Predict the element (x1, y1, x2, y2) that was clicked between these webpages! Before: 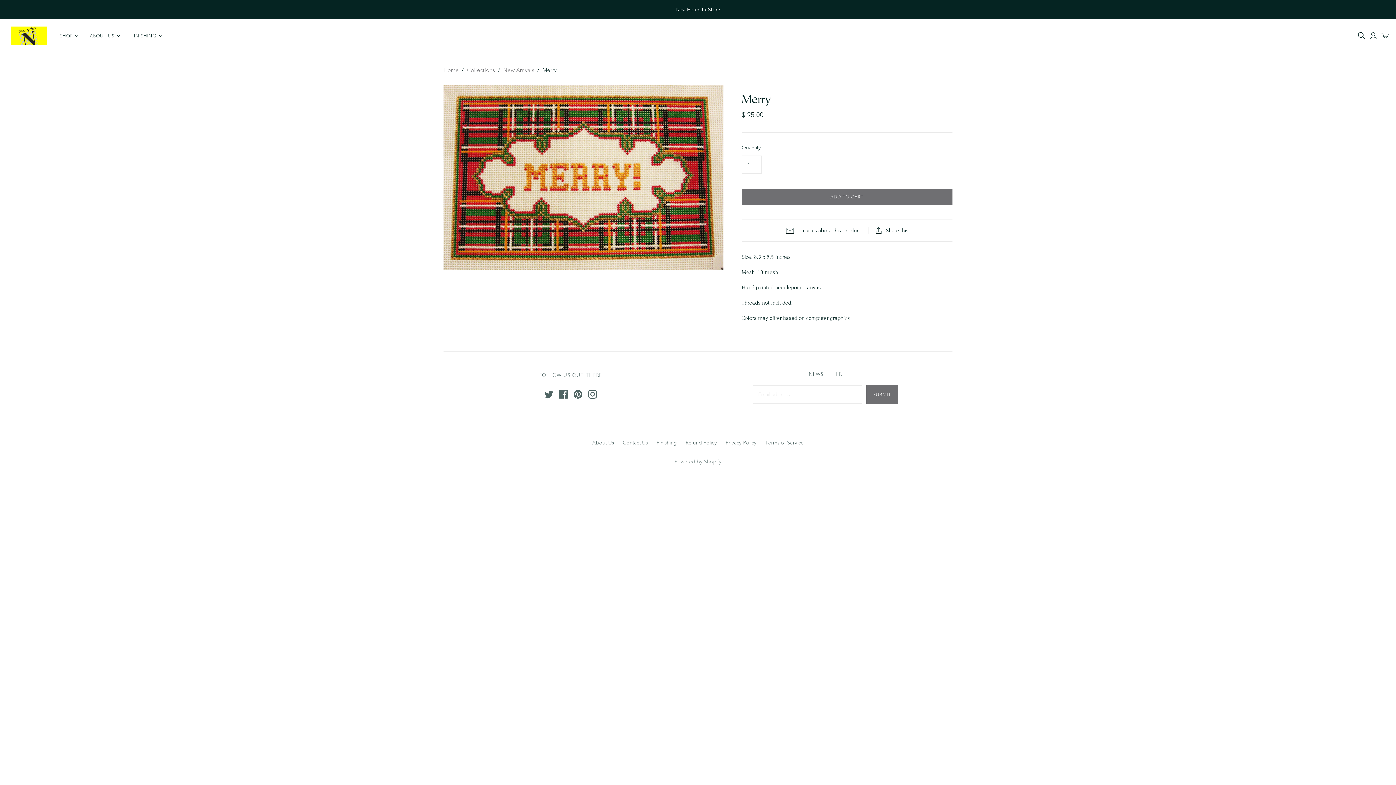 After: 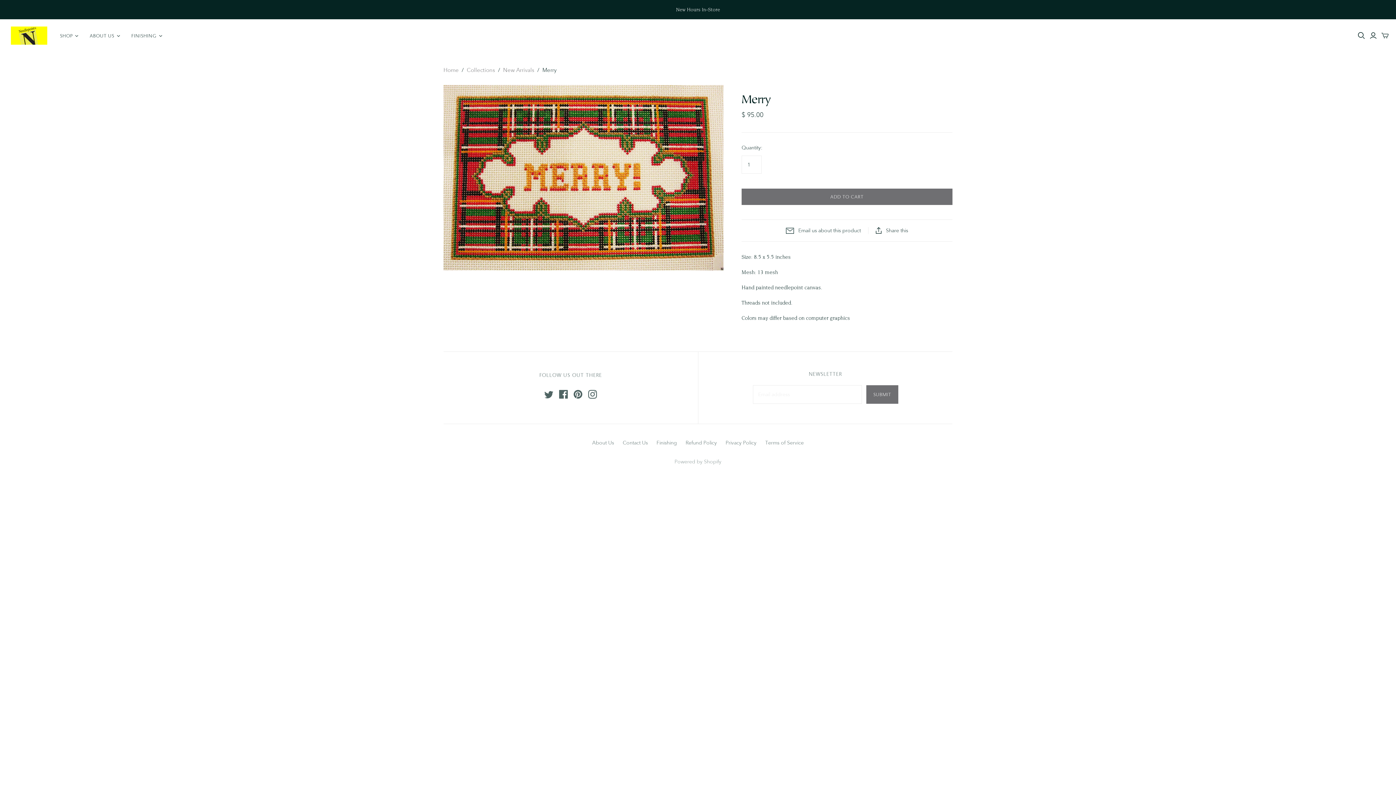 Action: bbox: (778, 227, 868, 234) label: Email us about this product